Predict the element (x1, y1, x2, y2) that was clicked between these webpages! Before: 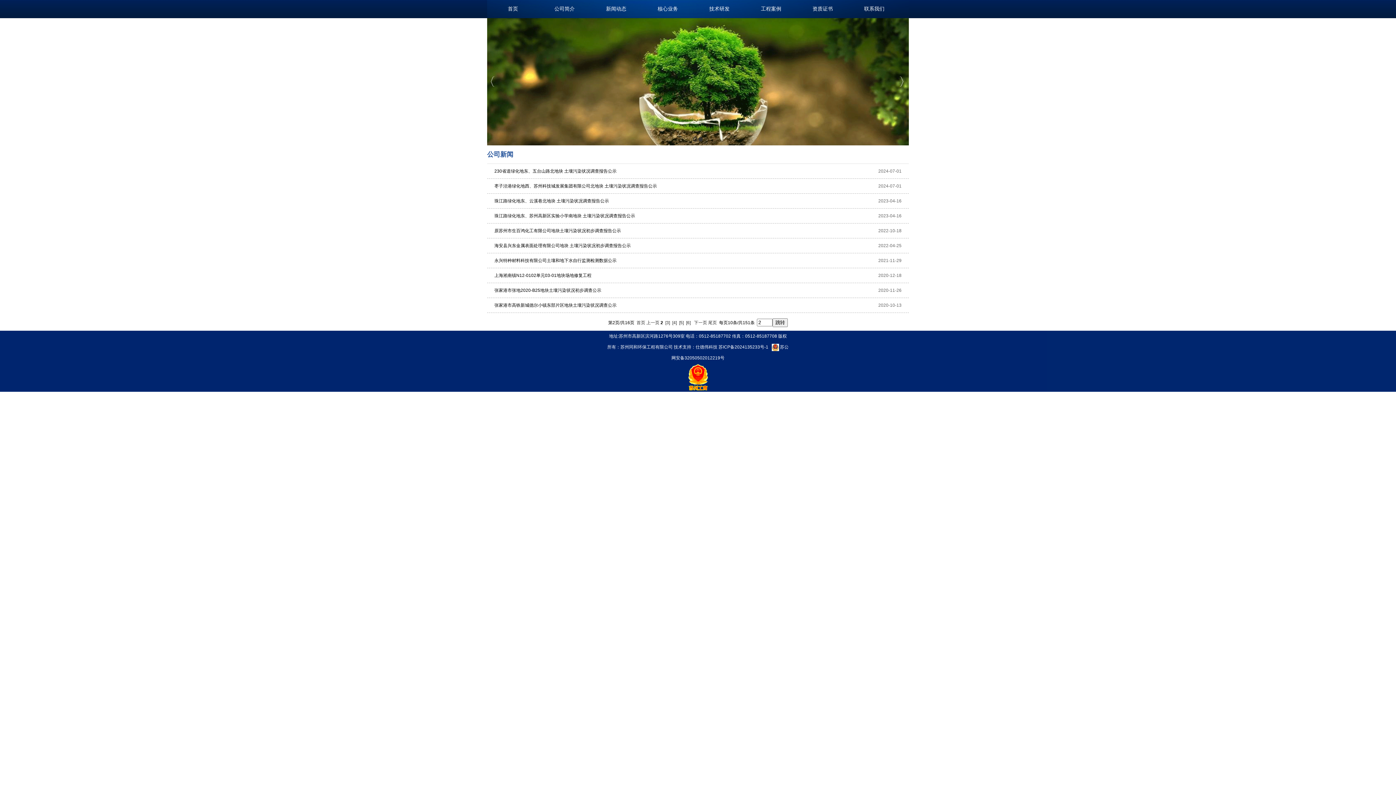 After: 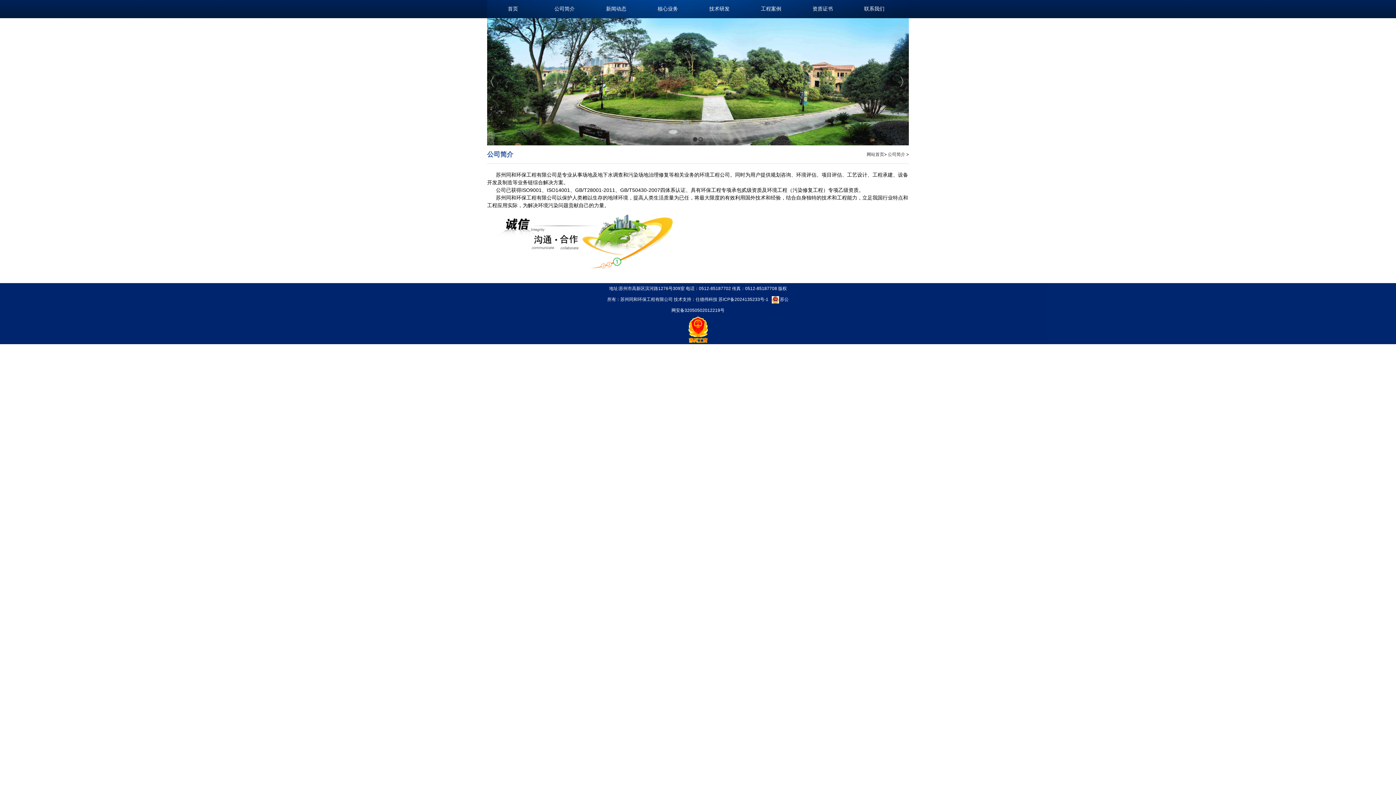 Action: label: 公司简介 bbox: (538, 0, 590, 18)